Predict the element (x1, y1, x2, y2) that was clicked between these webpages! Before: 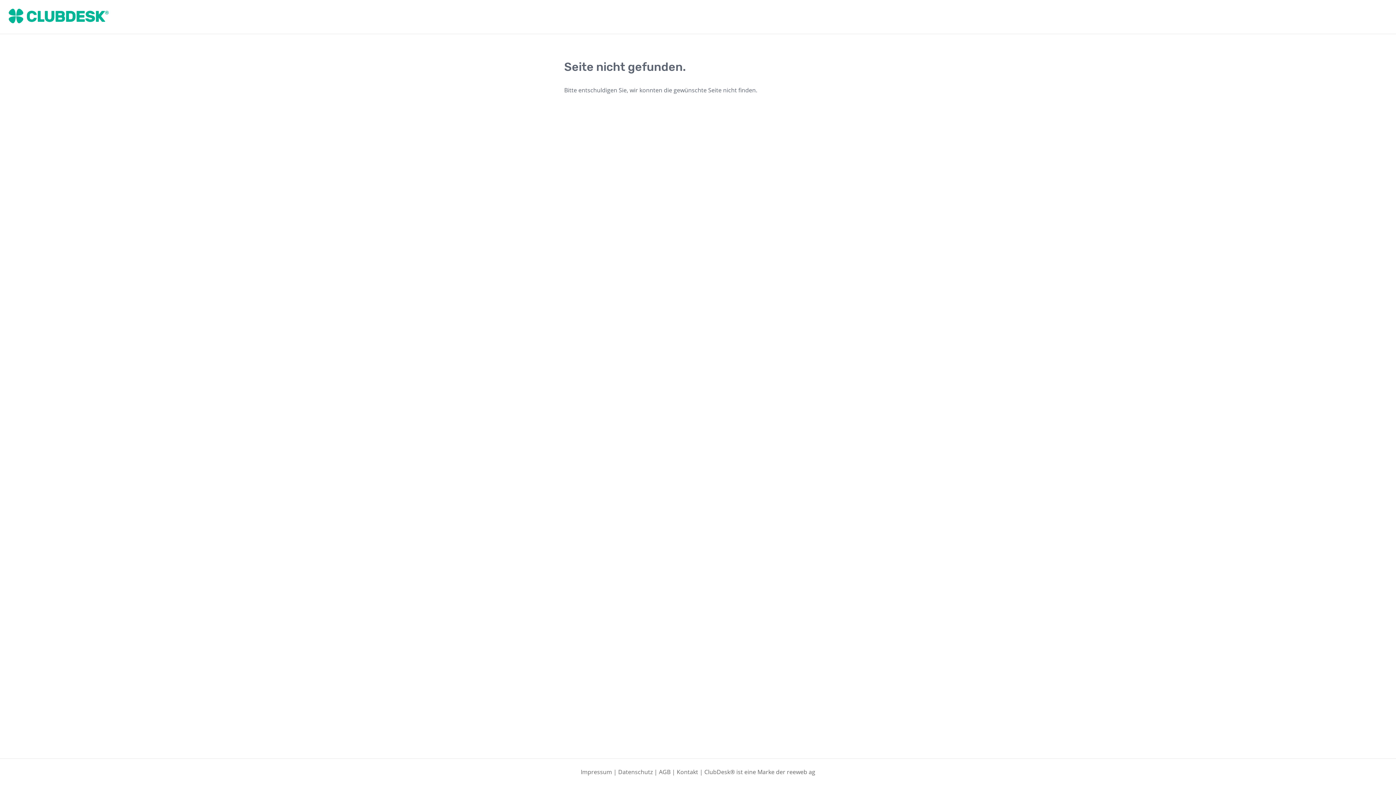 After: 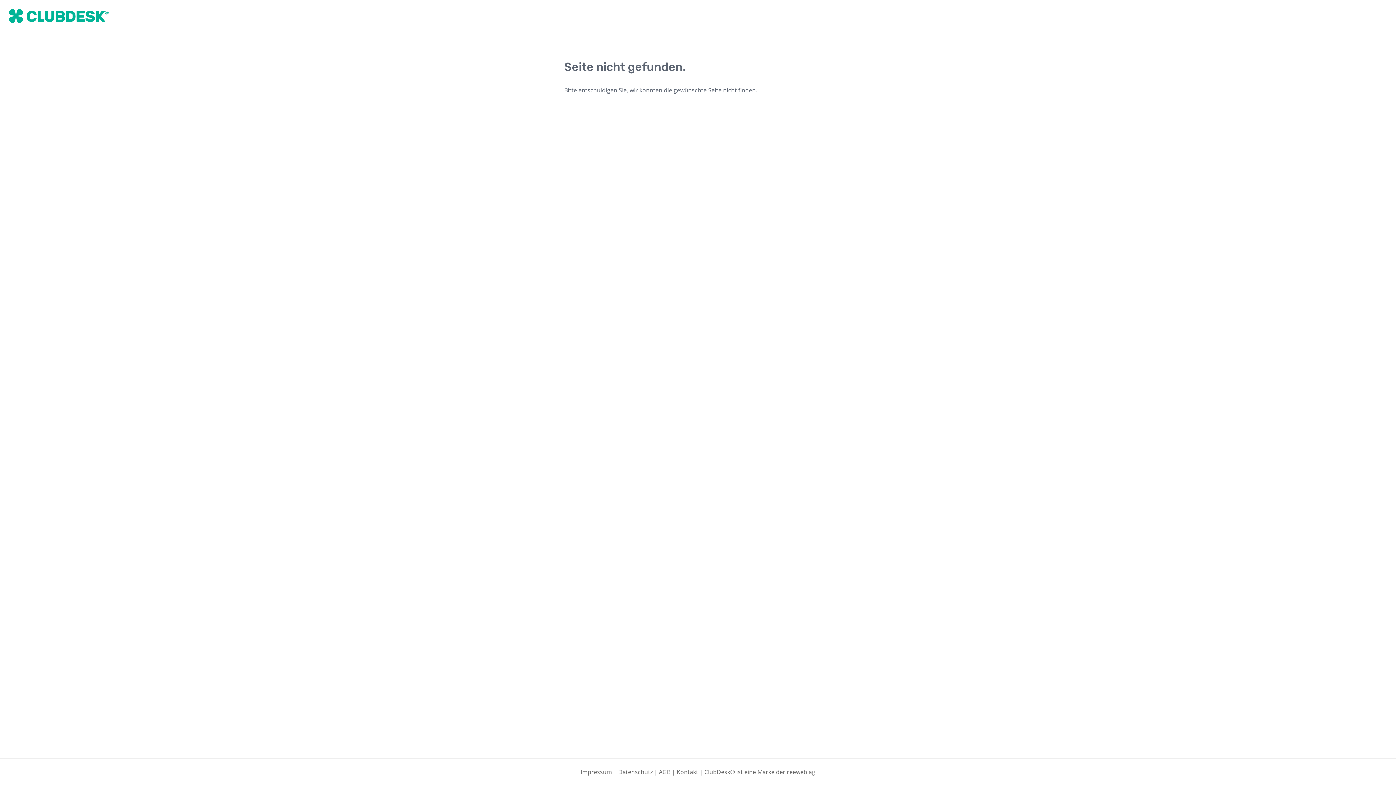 Action: bbox: (8, 8, 108, 25)